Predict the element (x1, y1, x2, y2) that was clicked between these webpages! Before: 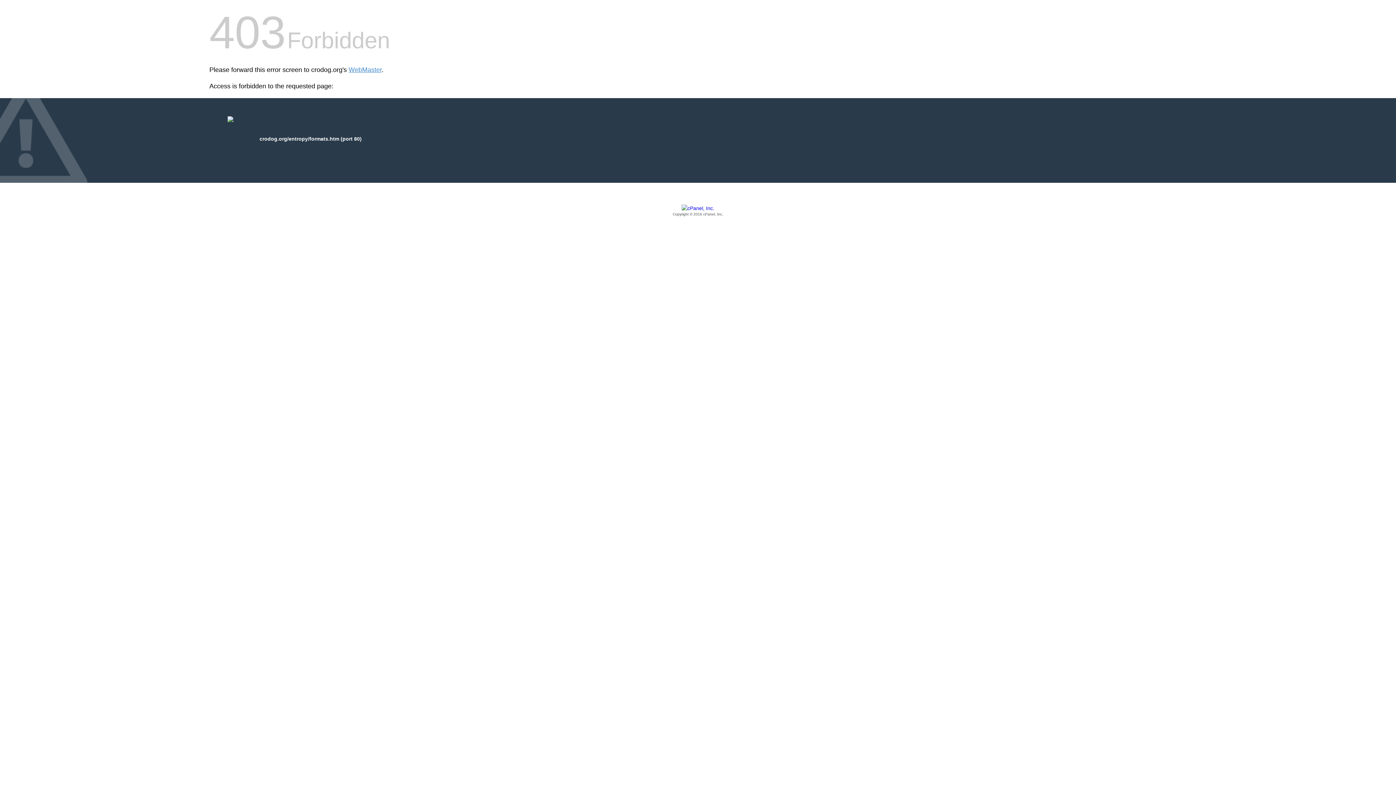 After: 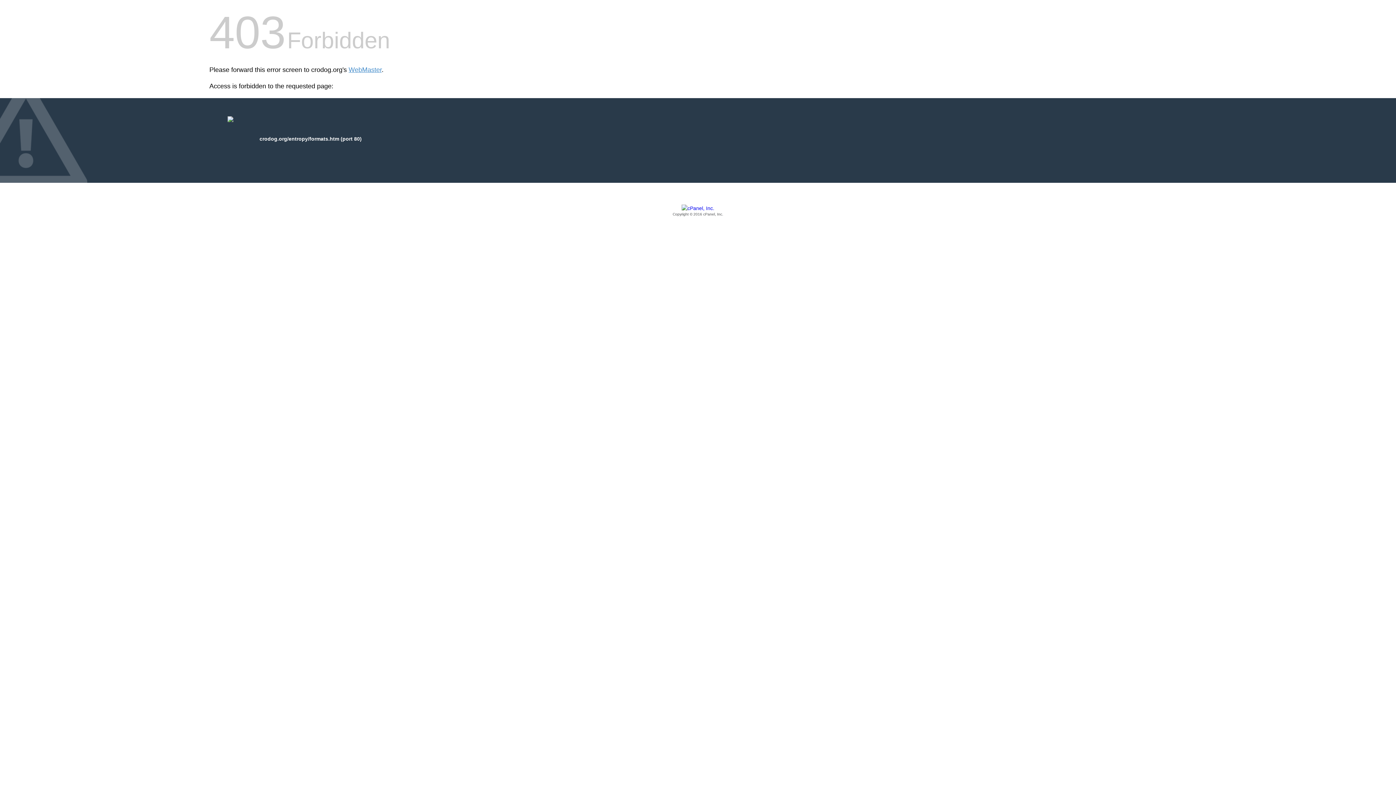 Action: label: Copyright © 2016 cPanel, Inc. bbox: (209, 205, 1186, 217)